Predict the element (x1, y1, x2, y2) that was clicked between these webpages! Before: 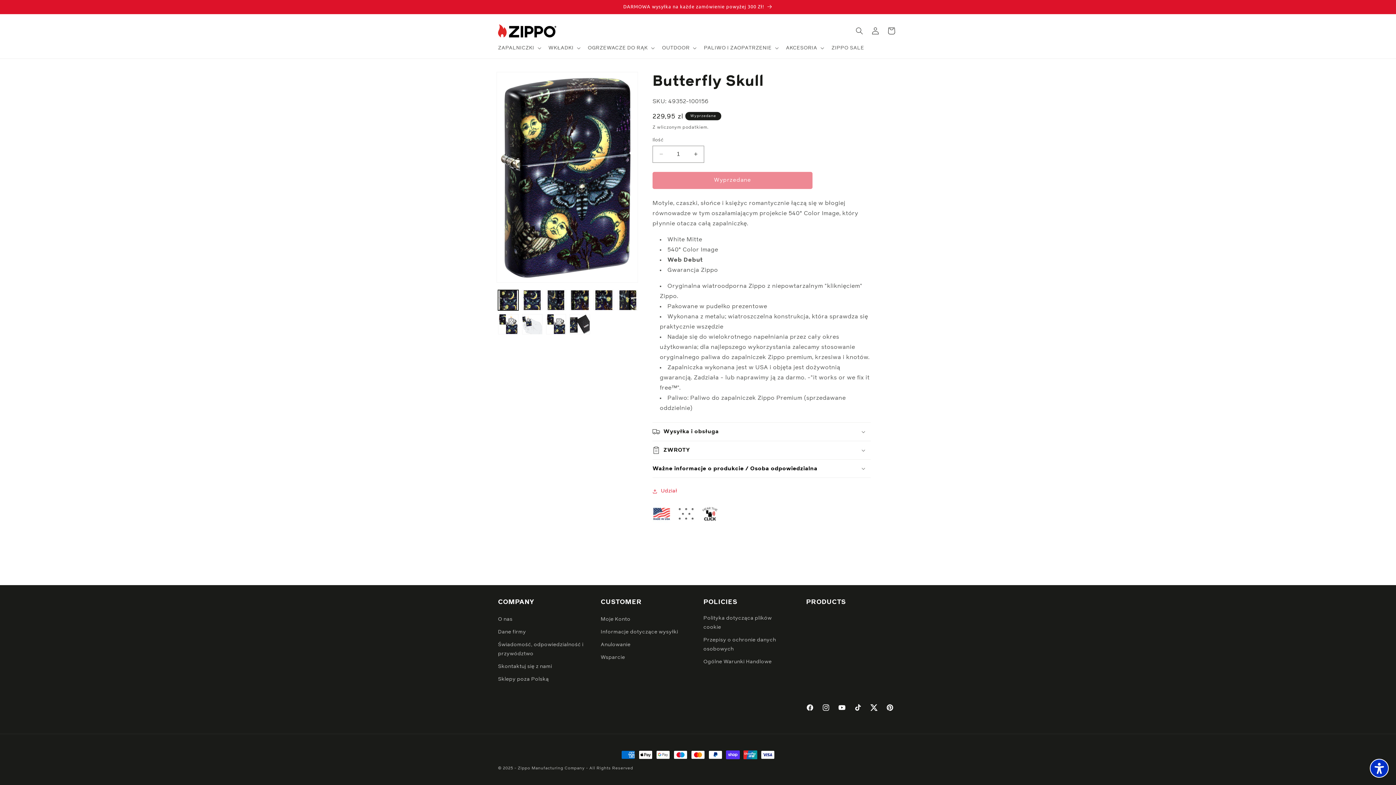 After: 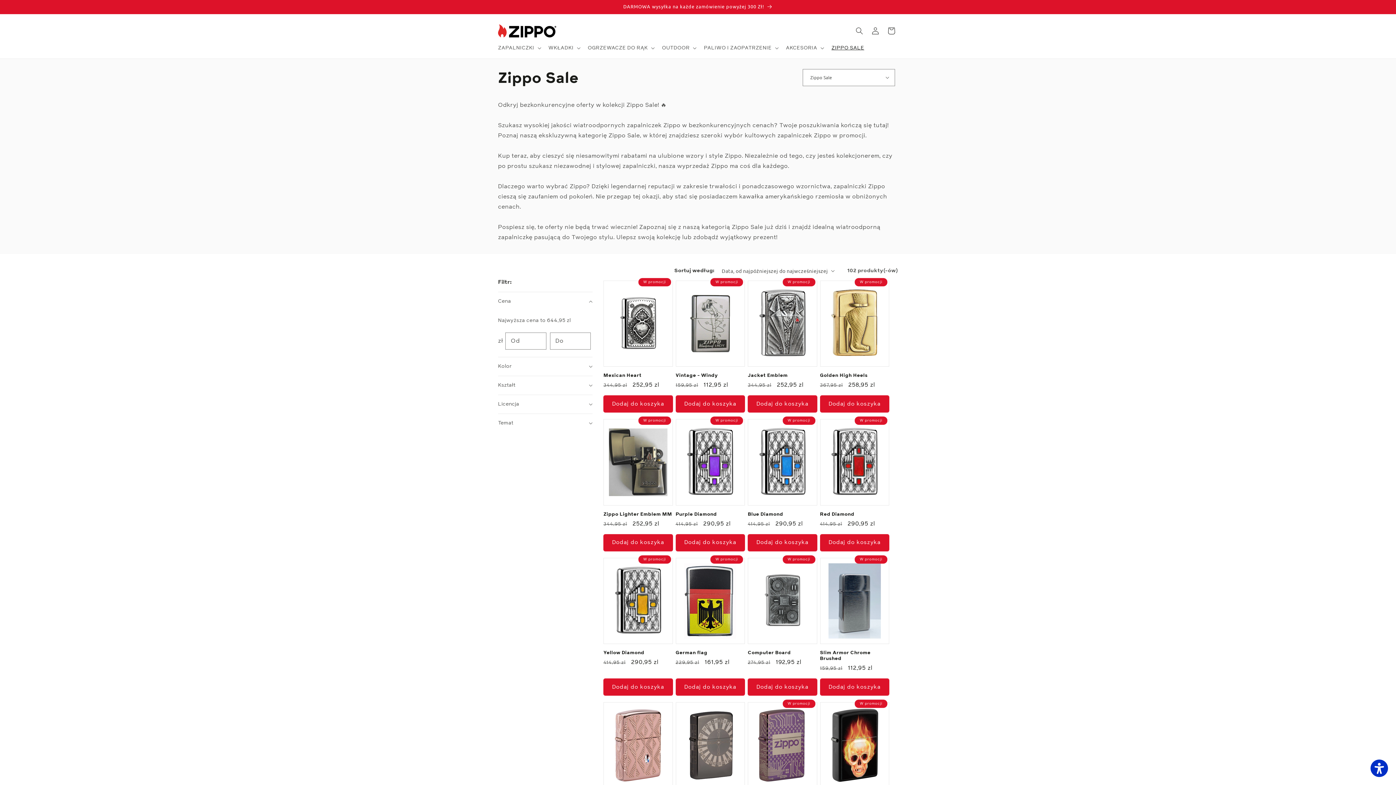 Action: bbox: (827, 40, 868, 55) label: ZIPPO SALE